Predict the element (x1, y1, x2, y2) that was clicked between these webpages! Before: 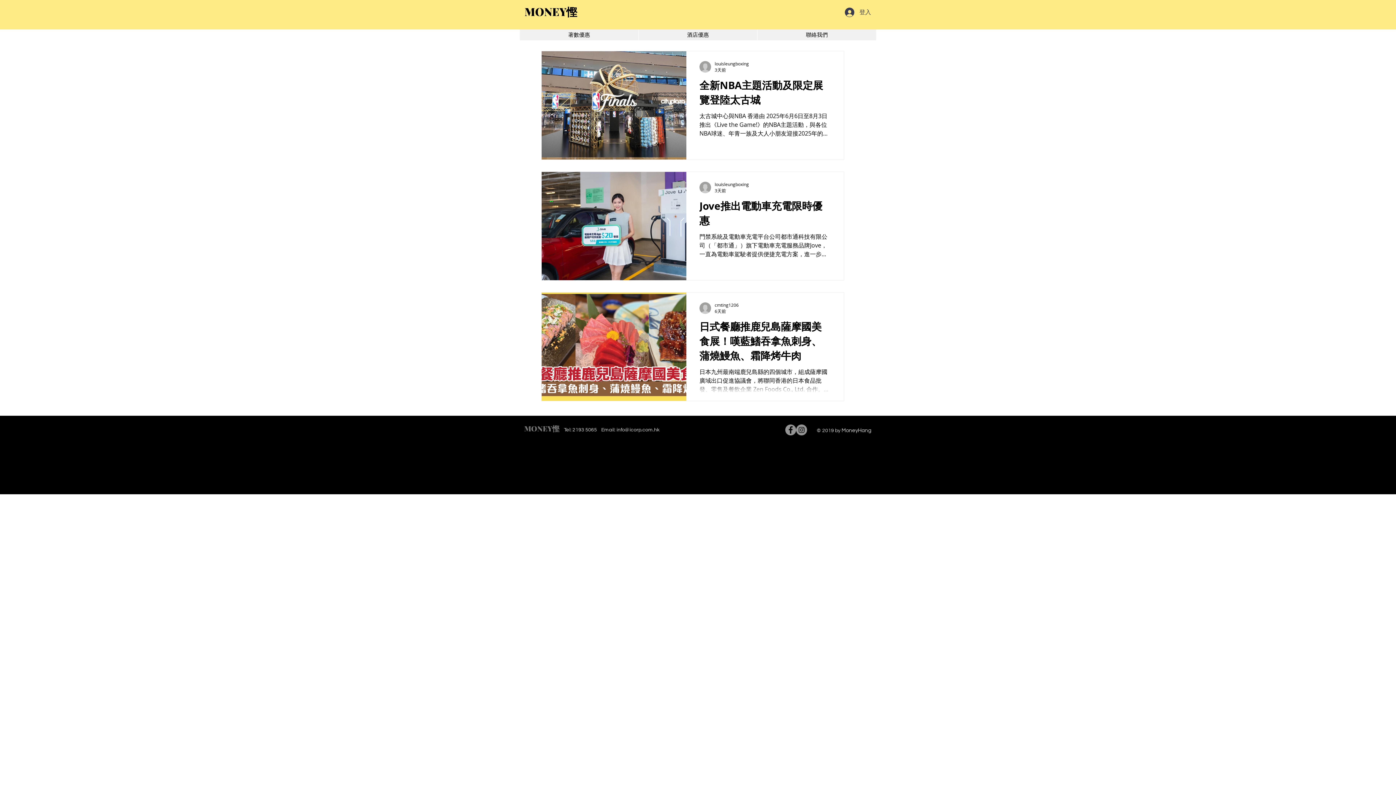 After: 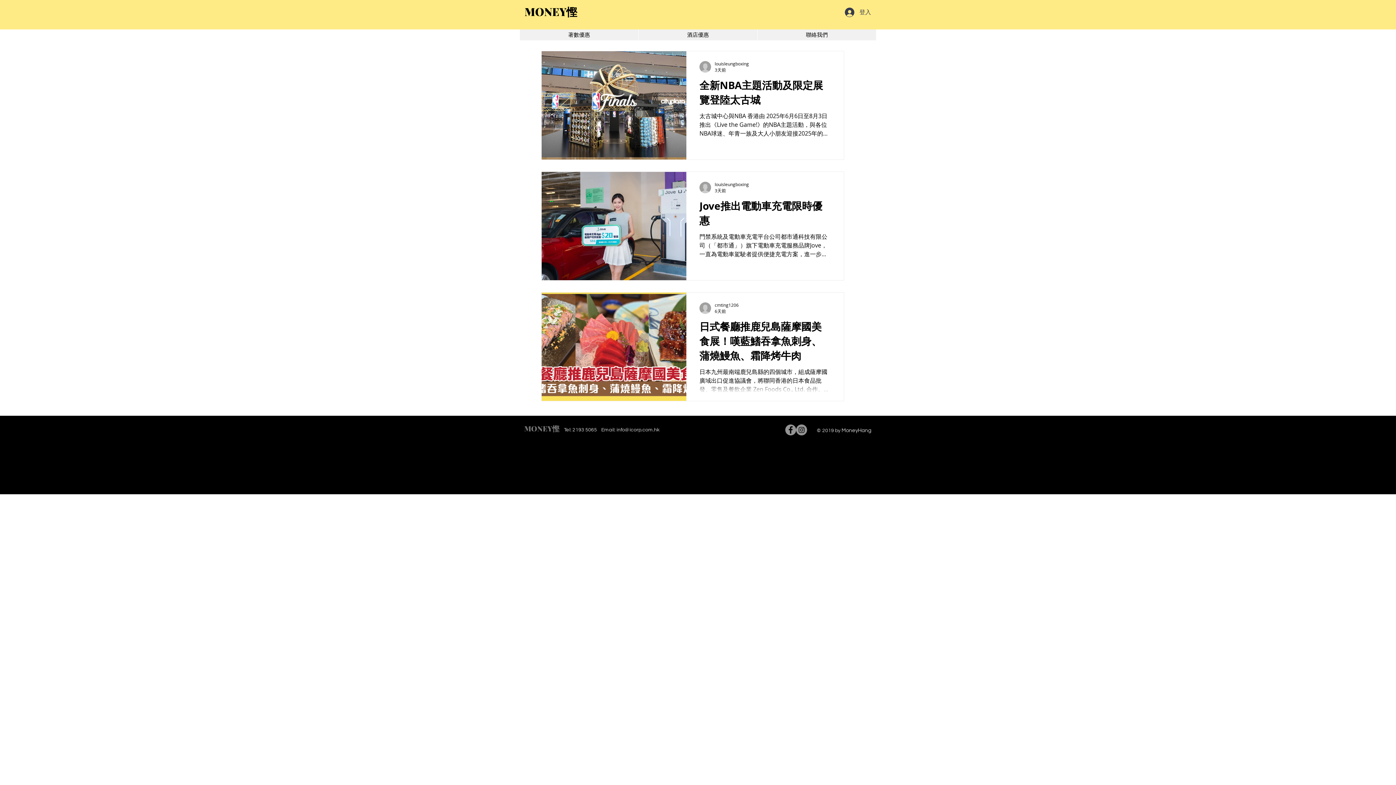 Action: label: Facebook bbox: (785, 424, 796, 435)